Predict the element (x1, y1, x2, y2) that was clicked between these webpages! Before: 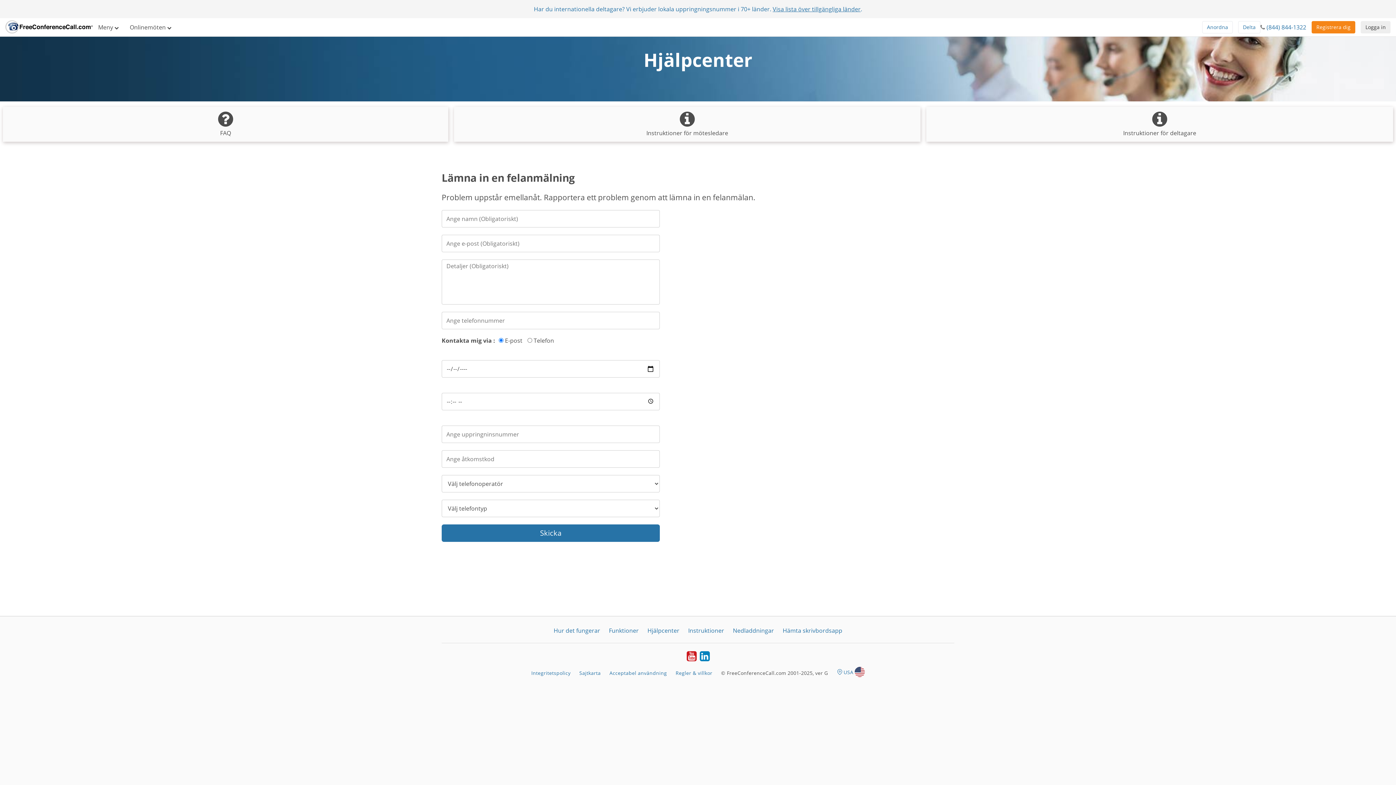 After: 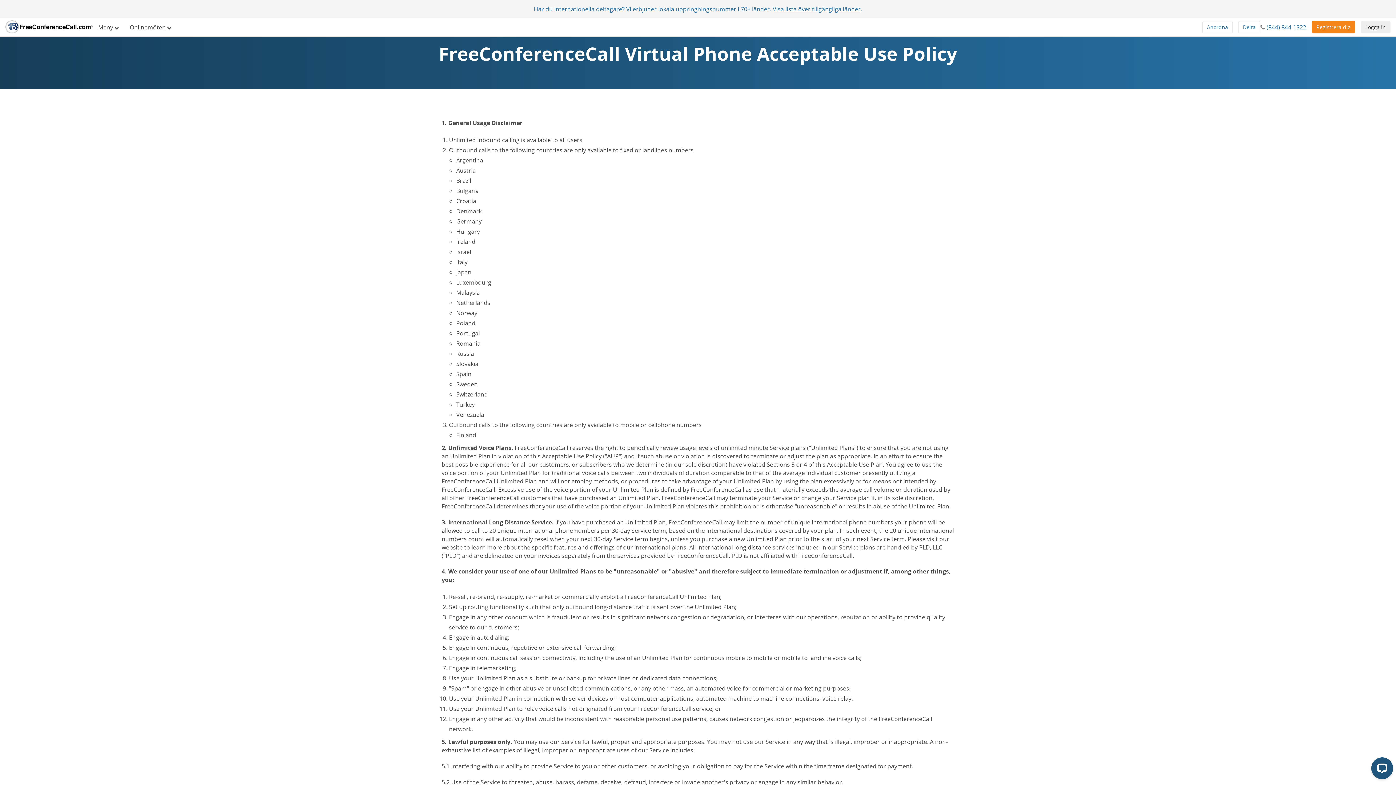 Action: bbox: (609, 669, 667, 676) label: Acceptabel användning